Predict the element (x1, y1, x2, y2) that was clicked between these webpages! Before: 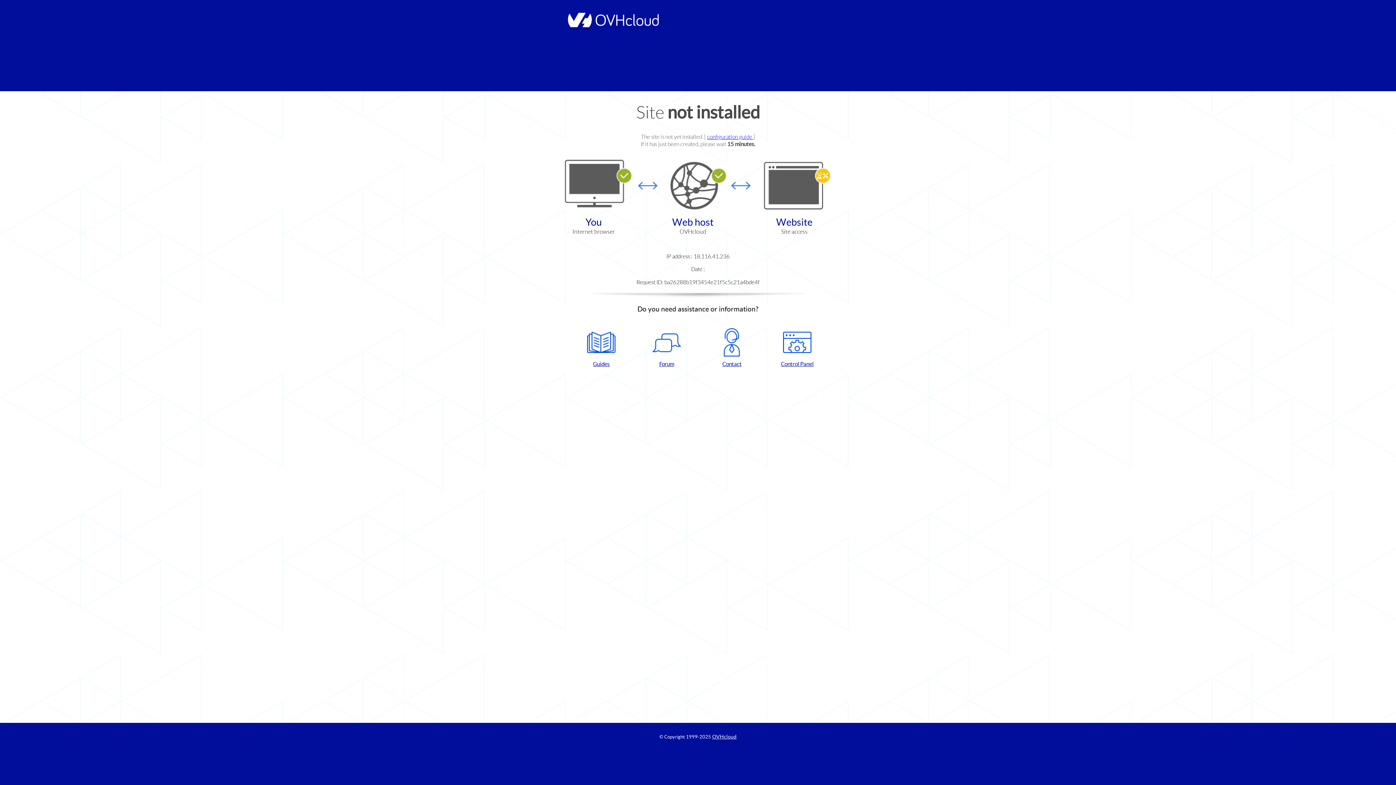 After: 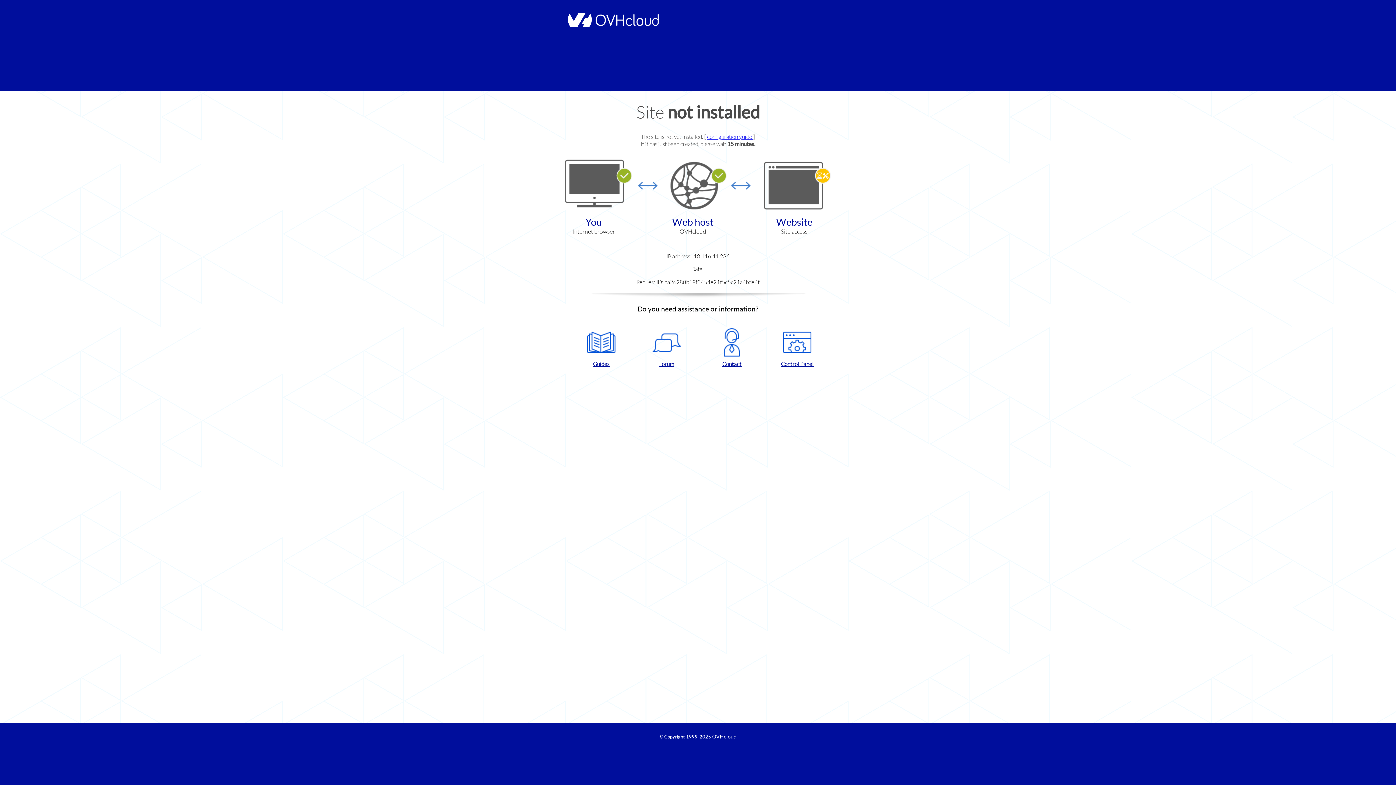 Action: bbox: (572, 328, 630, 367) label: Guides